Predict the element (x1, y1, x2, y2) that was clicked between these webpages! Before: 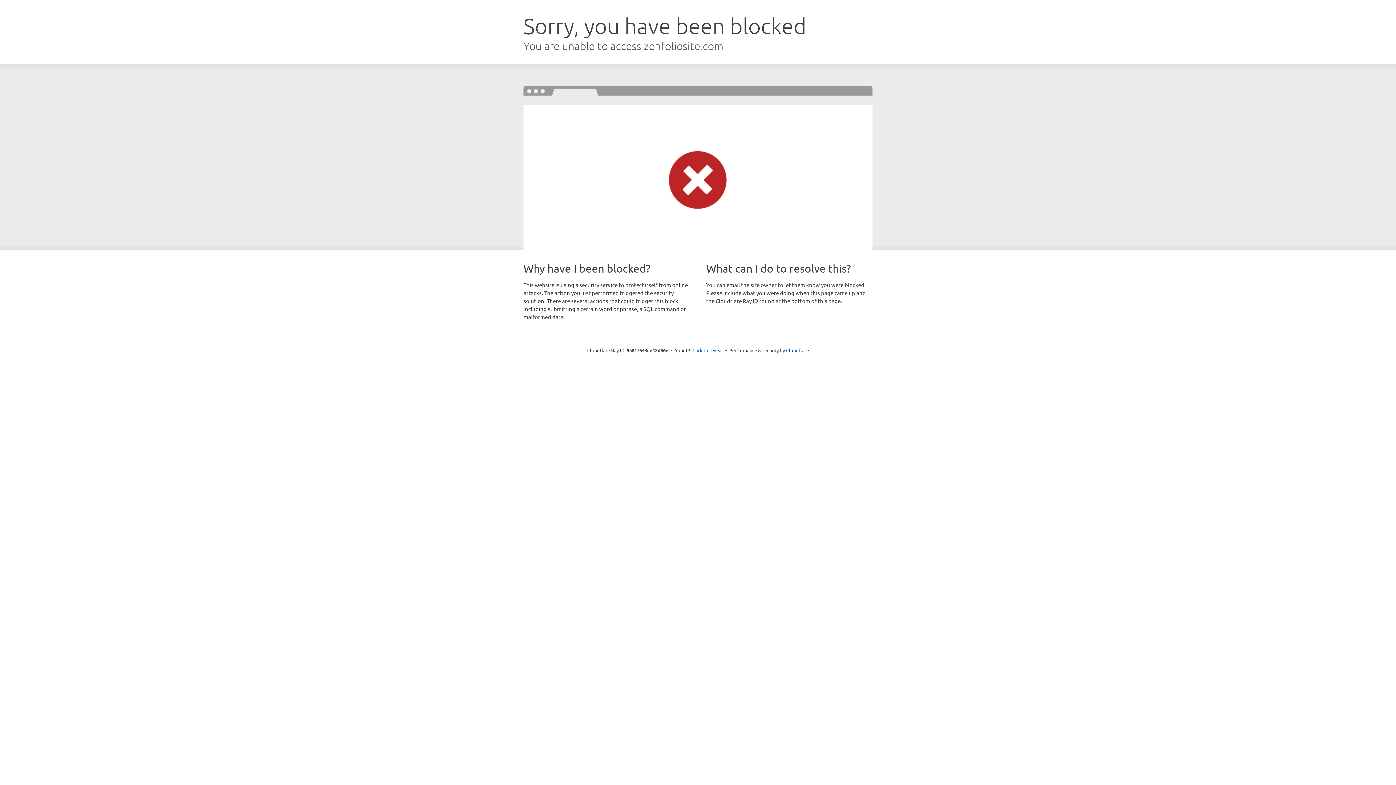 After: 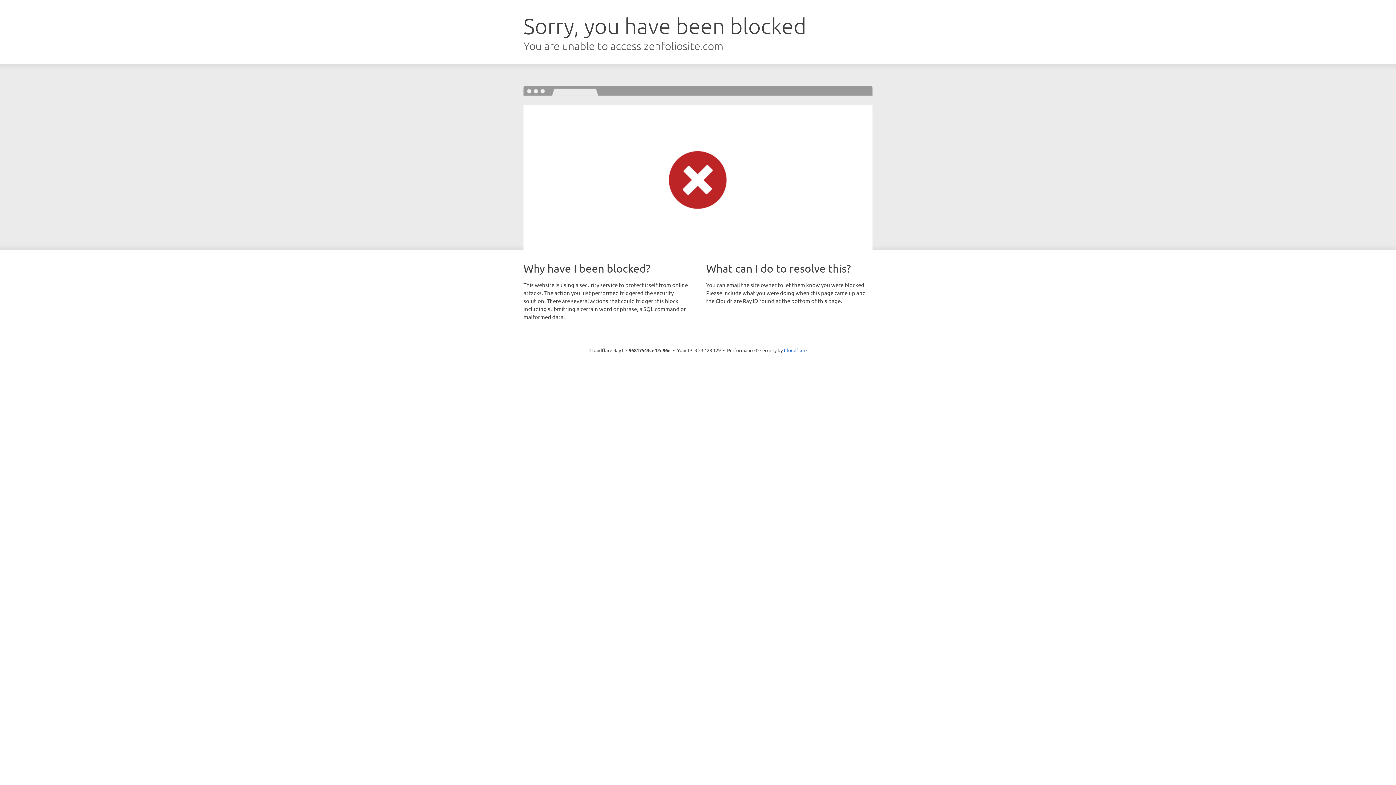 Action: label: Click to reveal bbox: (692, 346, 723, 353)